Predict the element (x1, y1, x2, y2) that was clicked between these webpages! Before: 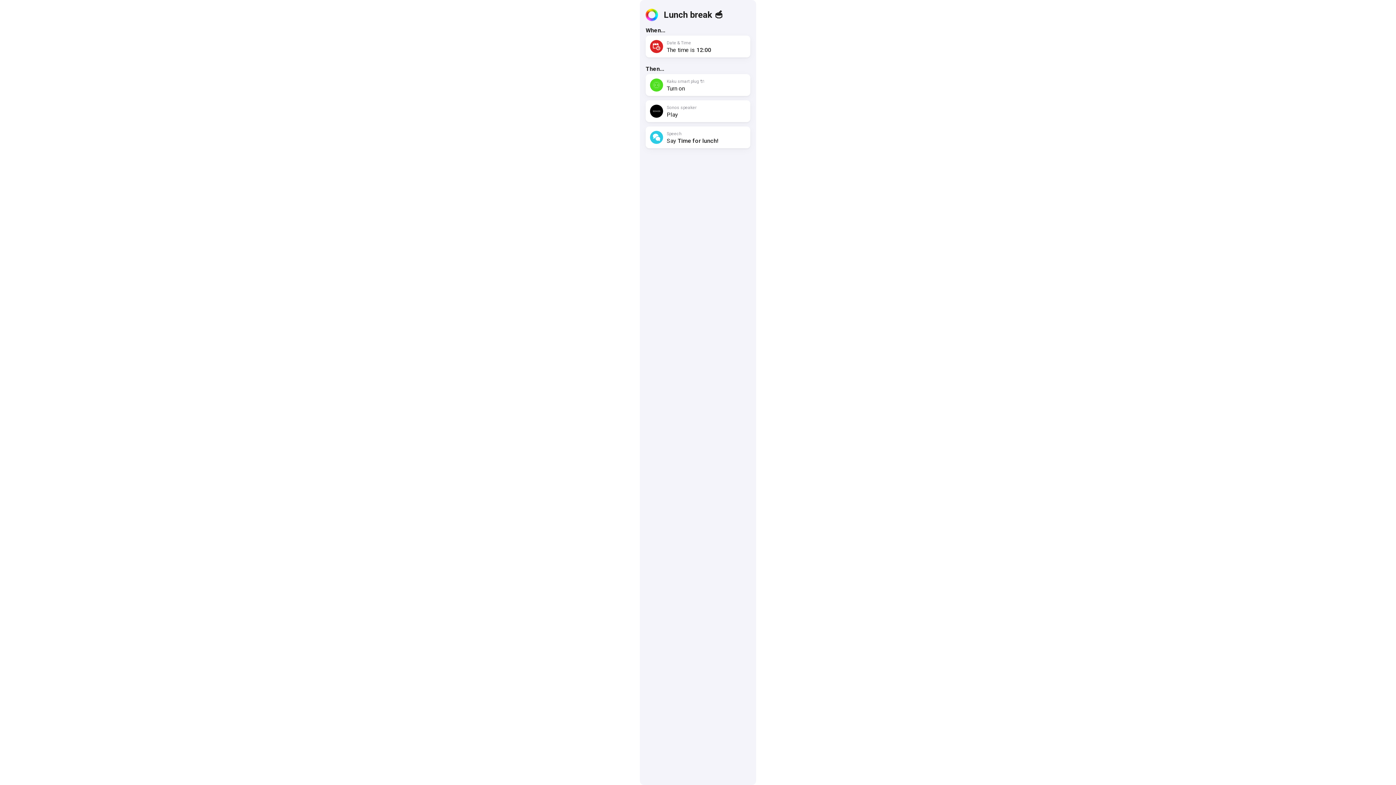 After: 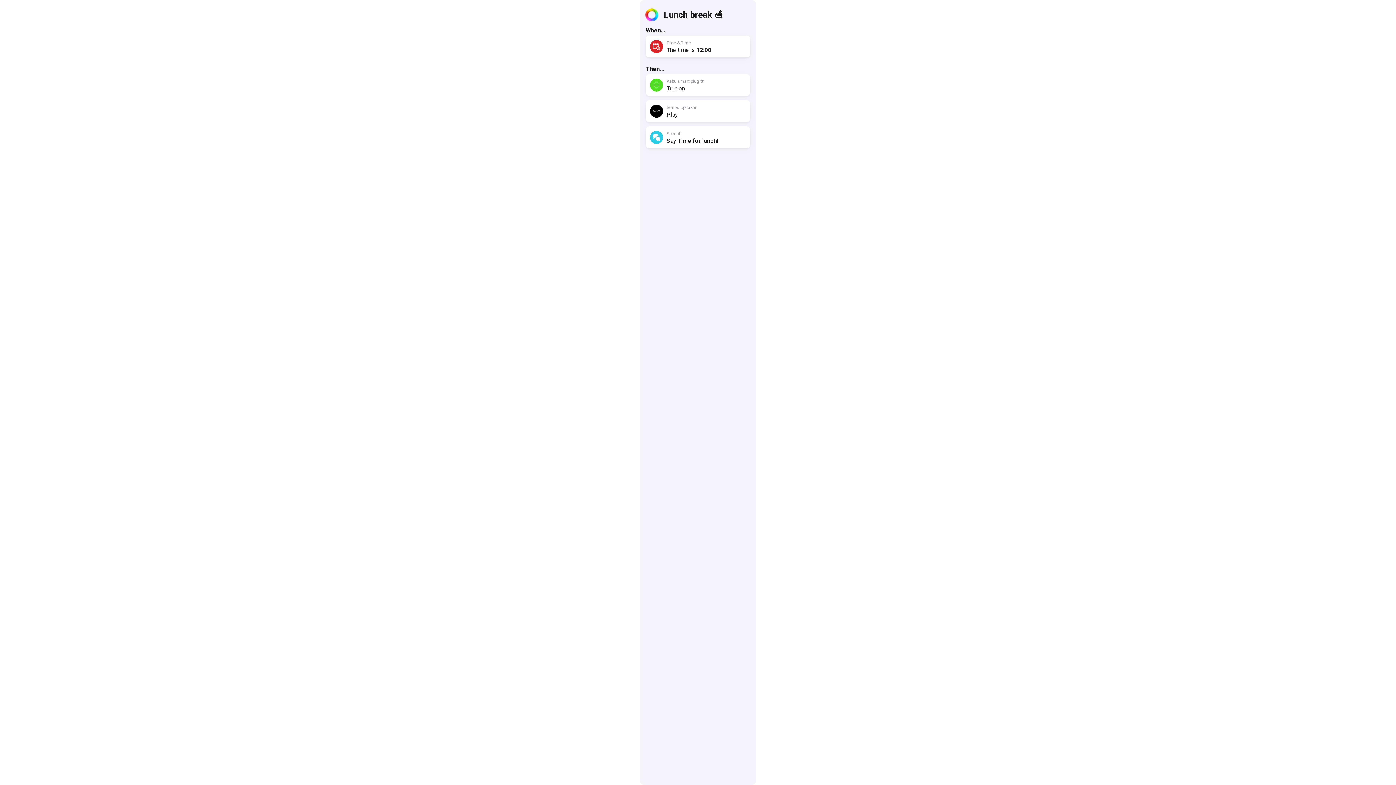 Action: bbox: (645, 8, 658, 21)